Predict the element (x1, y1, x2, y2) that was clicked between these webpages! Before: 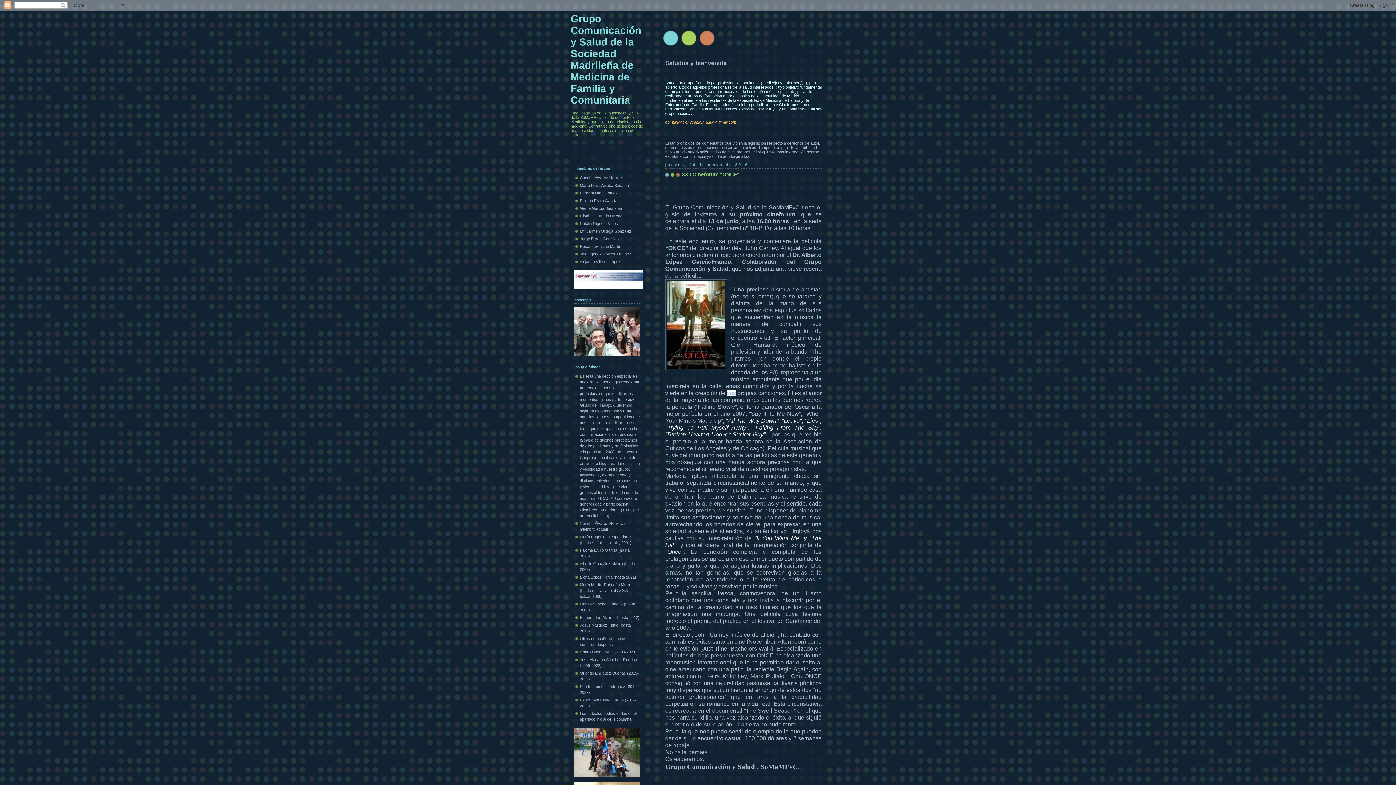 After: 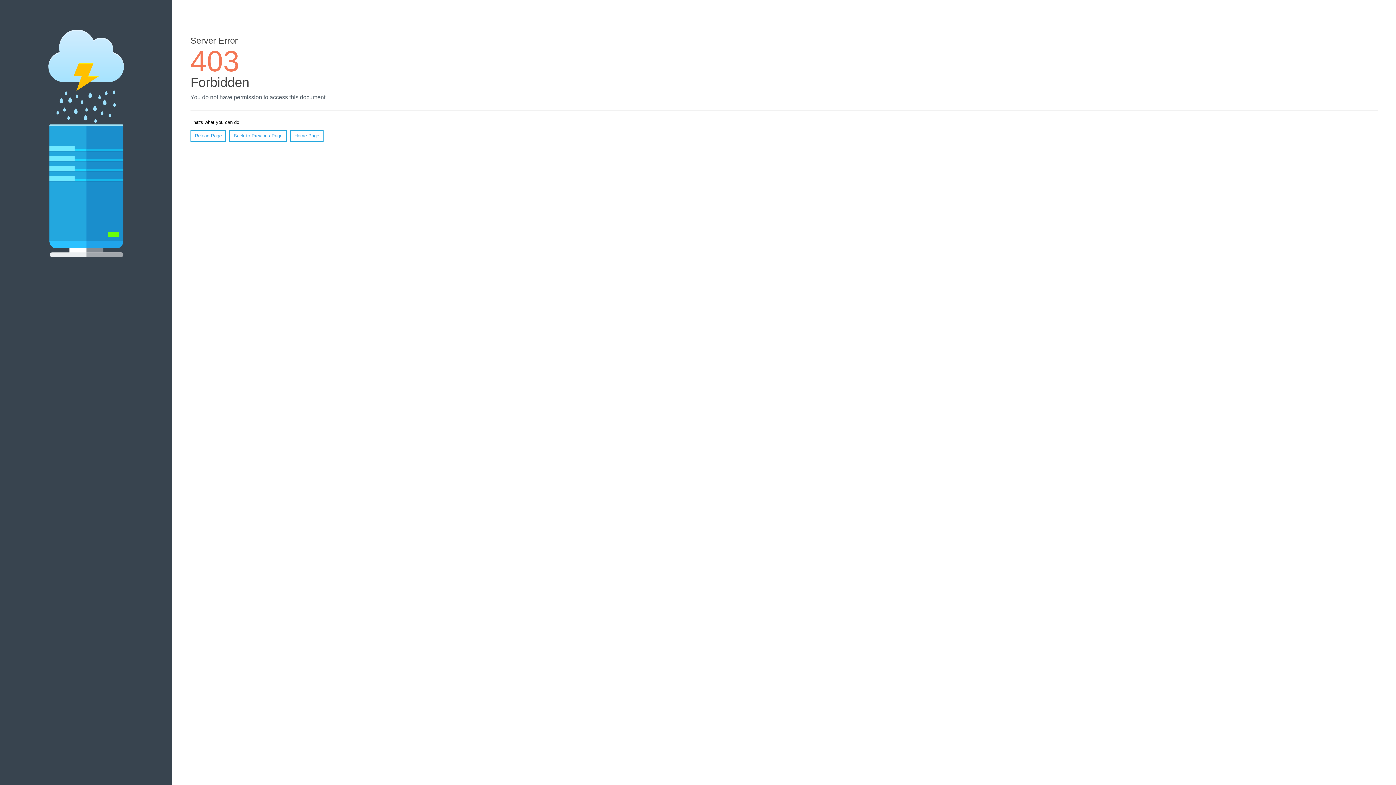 Action: bbox: (574, 285, 661, 289)